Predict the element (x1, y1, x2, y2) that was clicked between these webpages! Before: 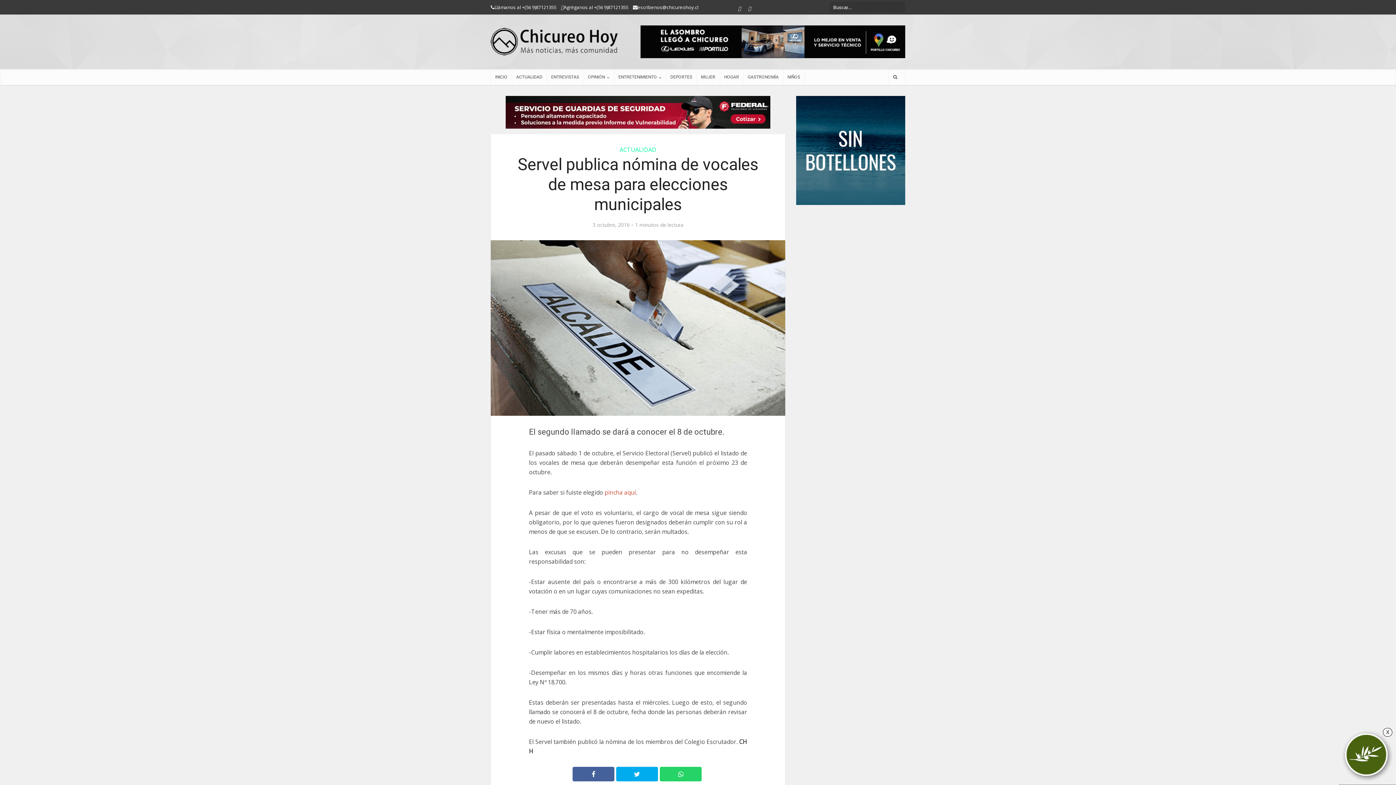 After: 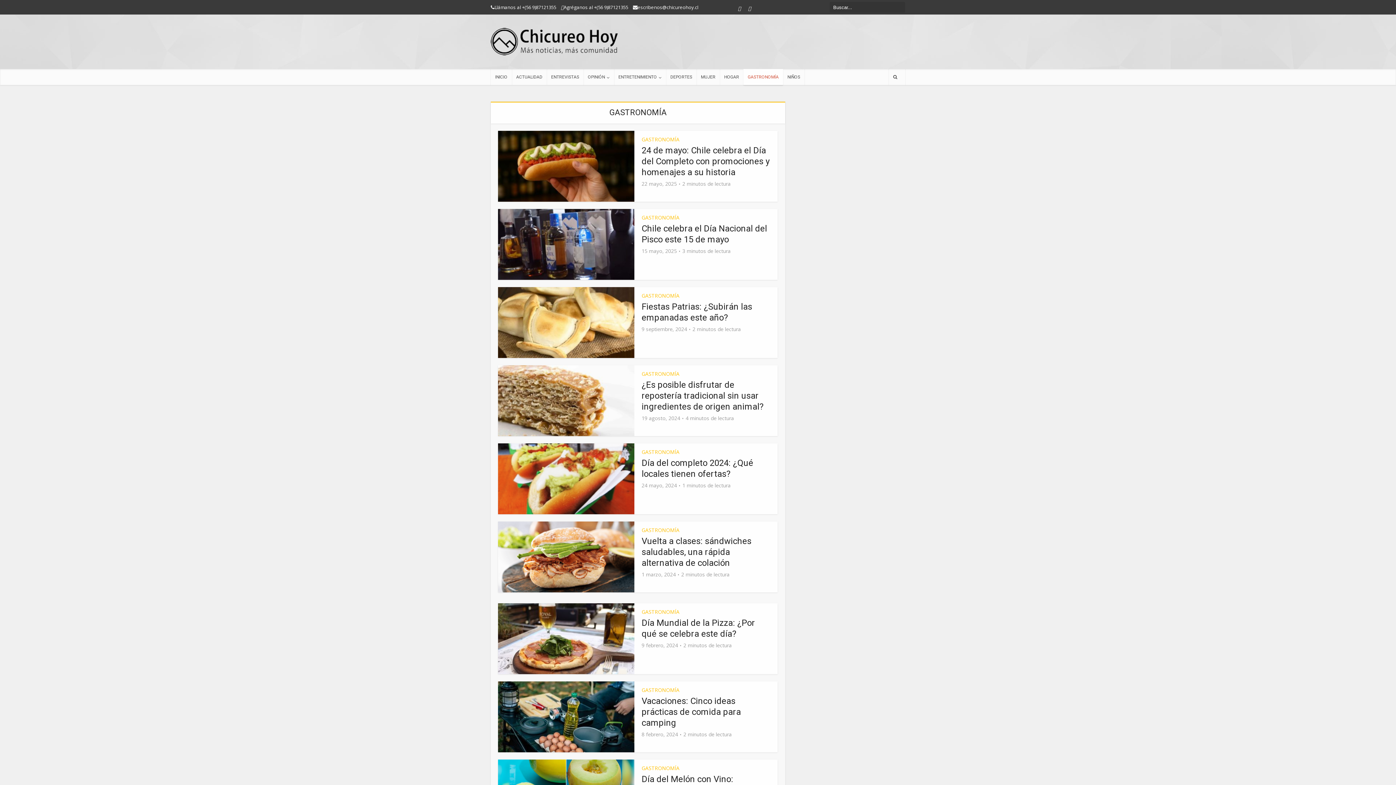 Action: label: GASTRONOMÍA bbox: (743, 69, 783, 85)